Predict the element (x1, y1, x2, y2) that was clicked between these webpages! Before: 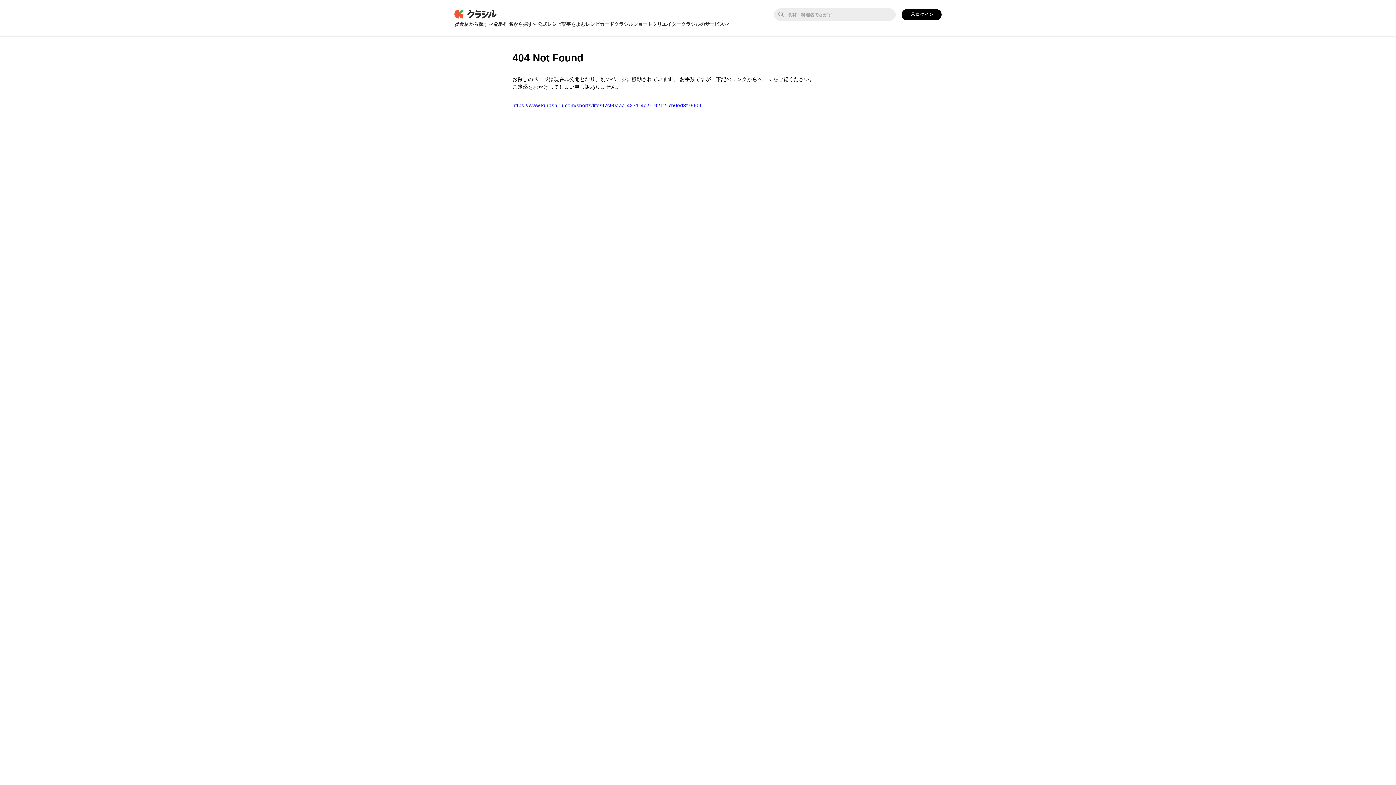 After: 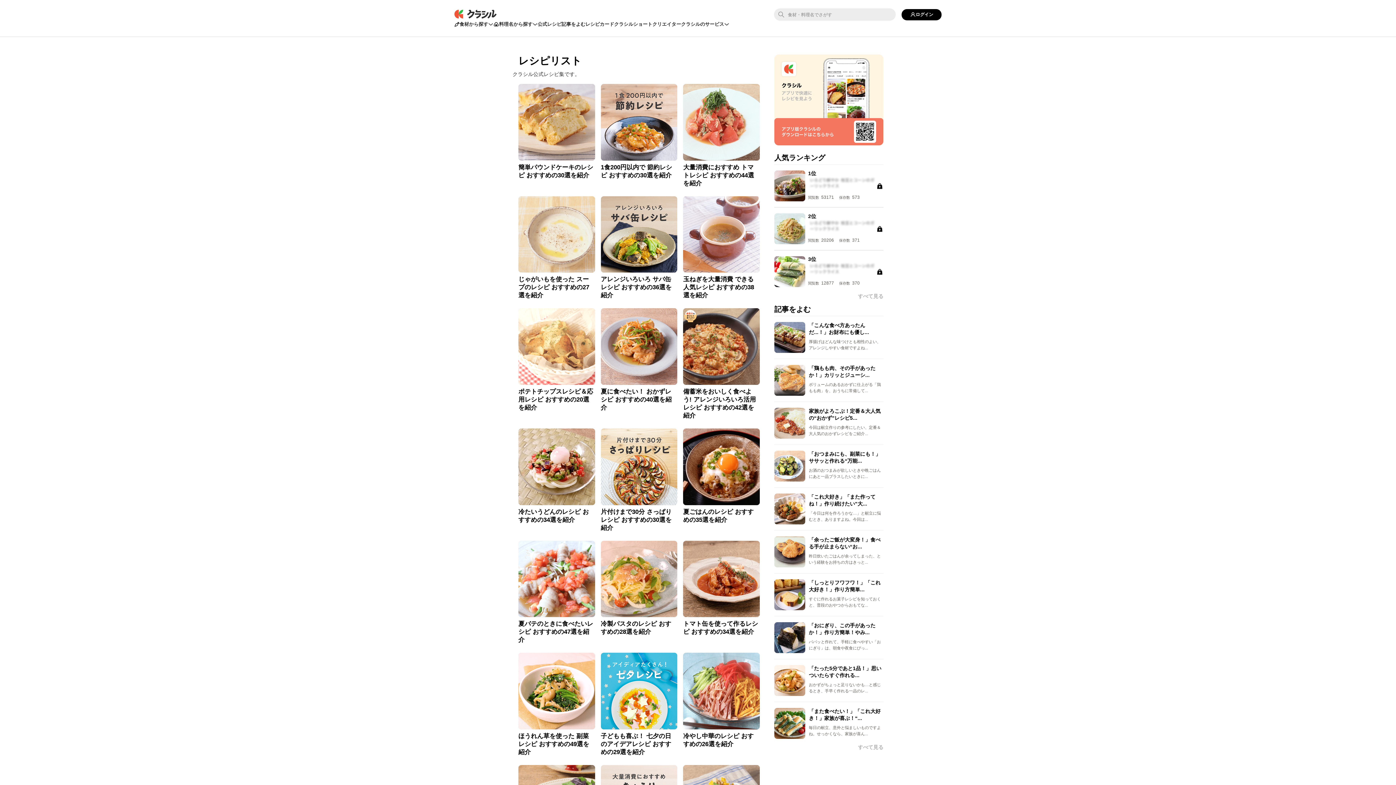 Action: label: 公式レシピ bbox: (537, 20, 561, 28)